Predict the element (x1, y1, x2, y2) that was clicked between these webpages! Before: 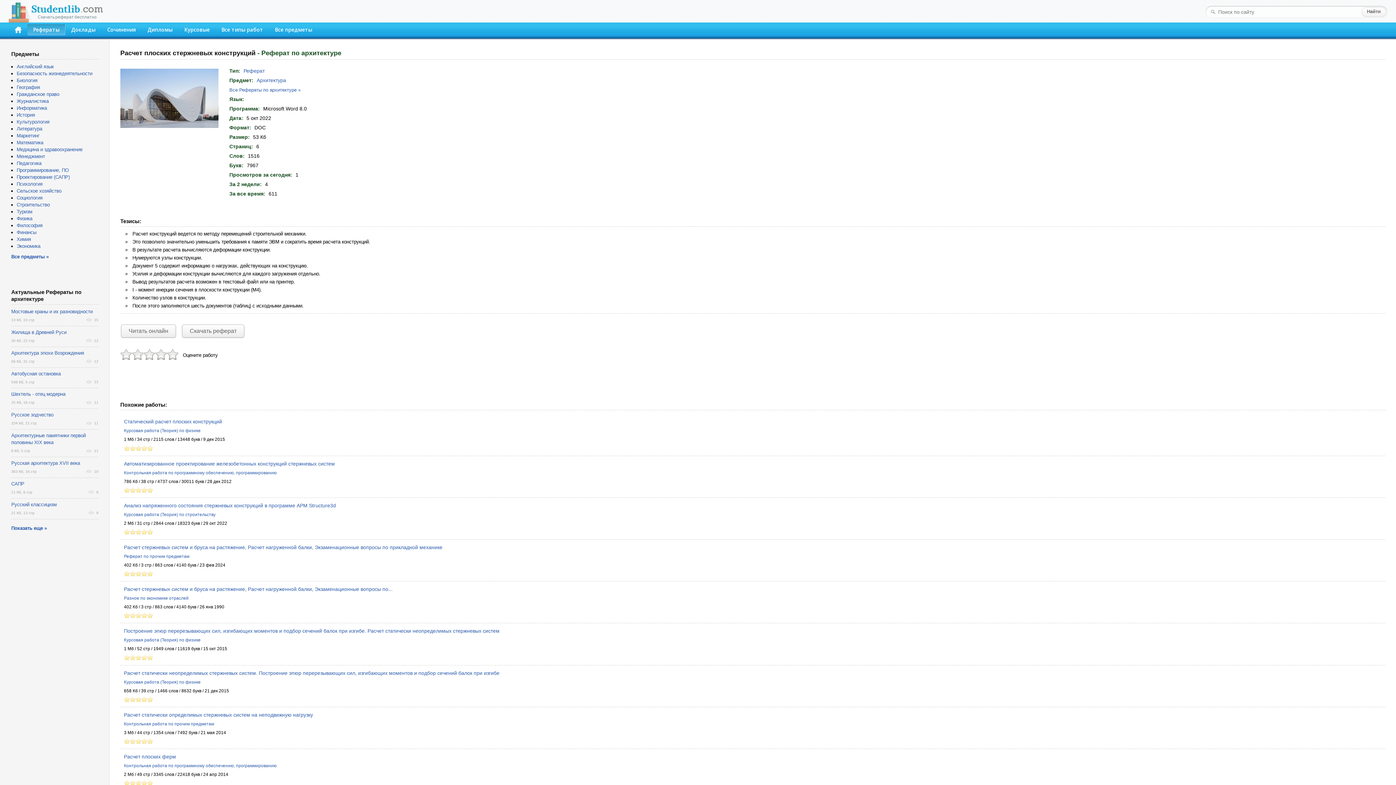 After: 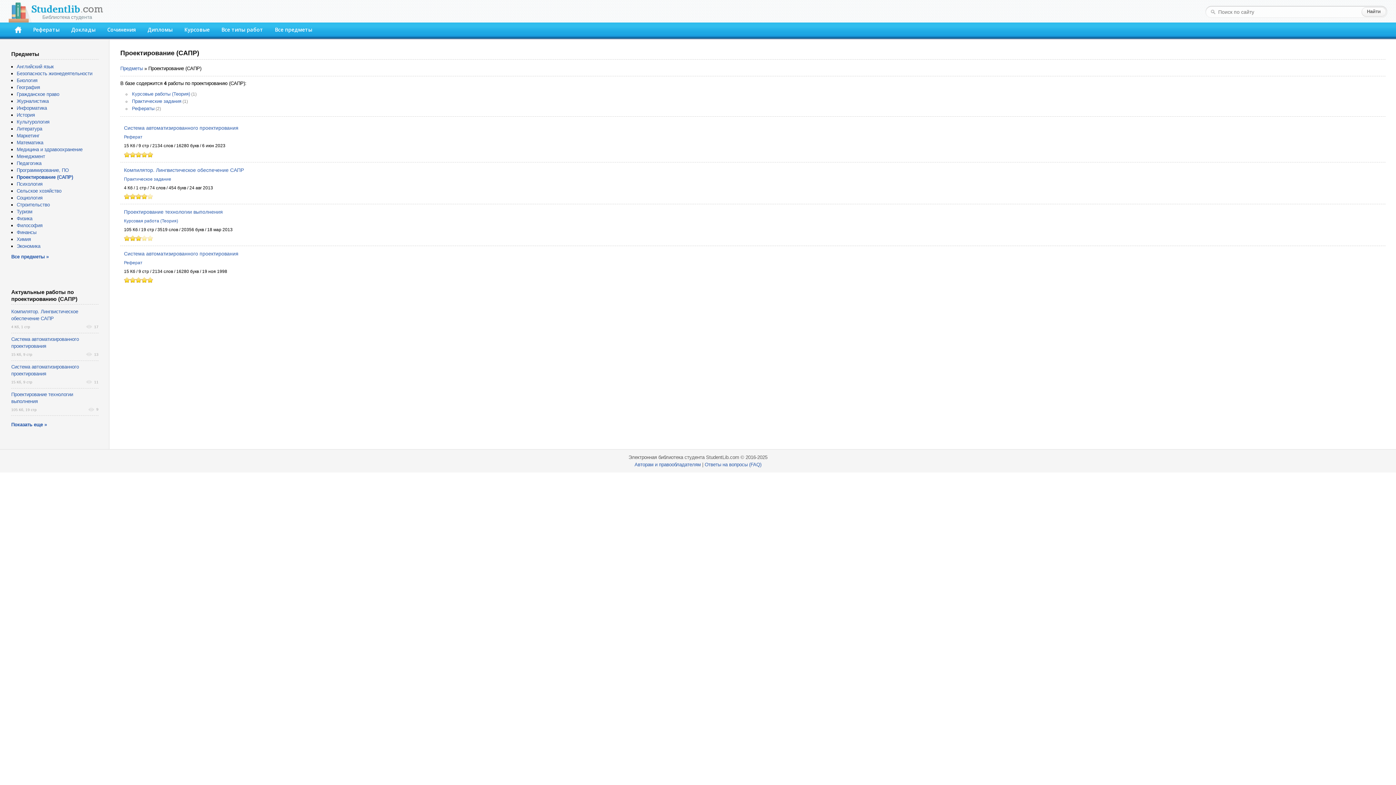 Action: bbox: (16, 174, 69, 180) label: Проектирование (САПР)